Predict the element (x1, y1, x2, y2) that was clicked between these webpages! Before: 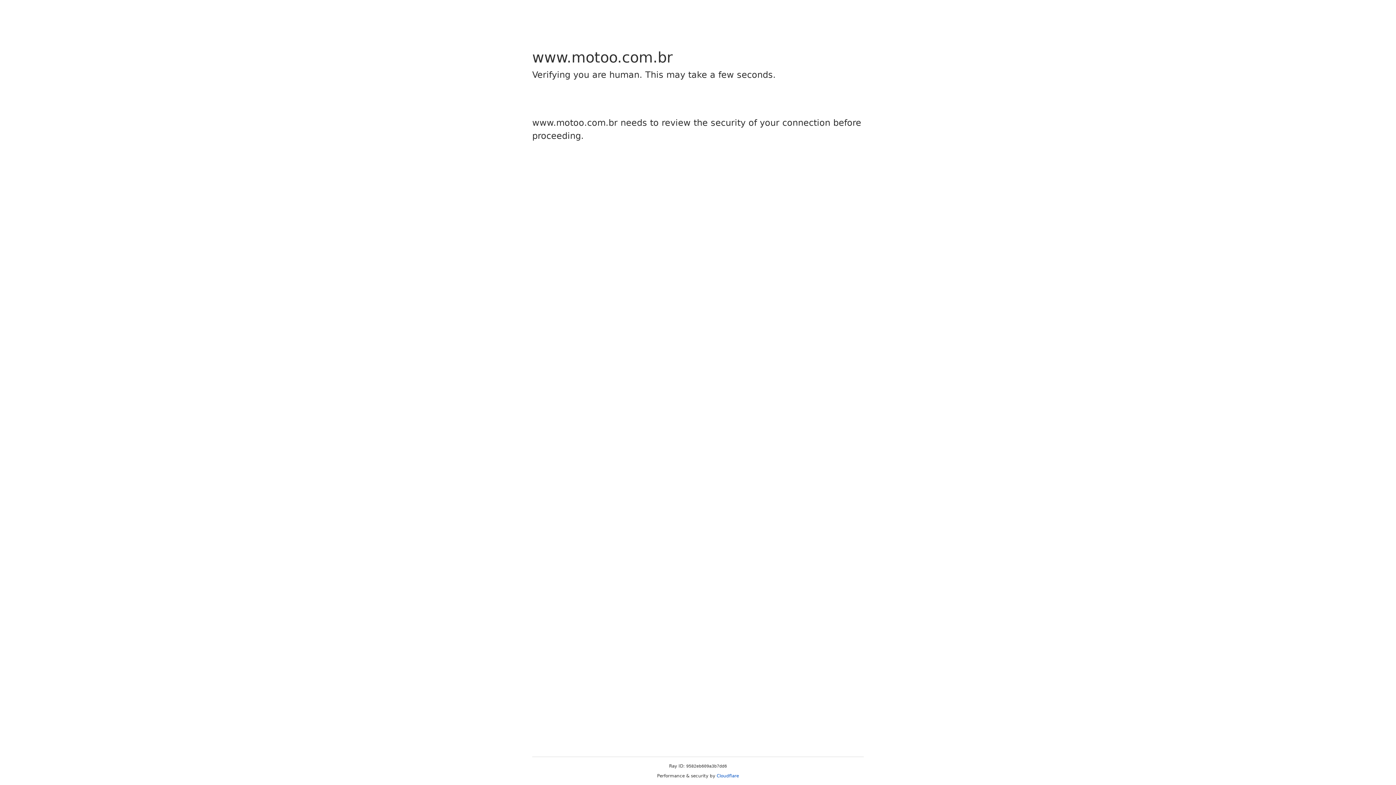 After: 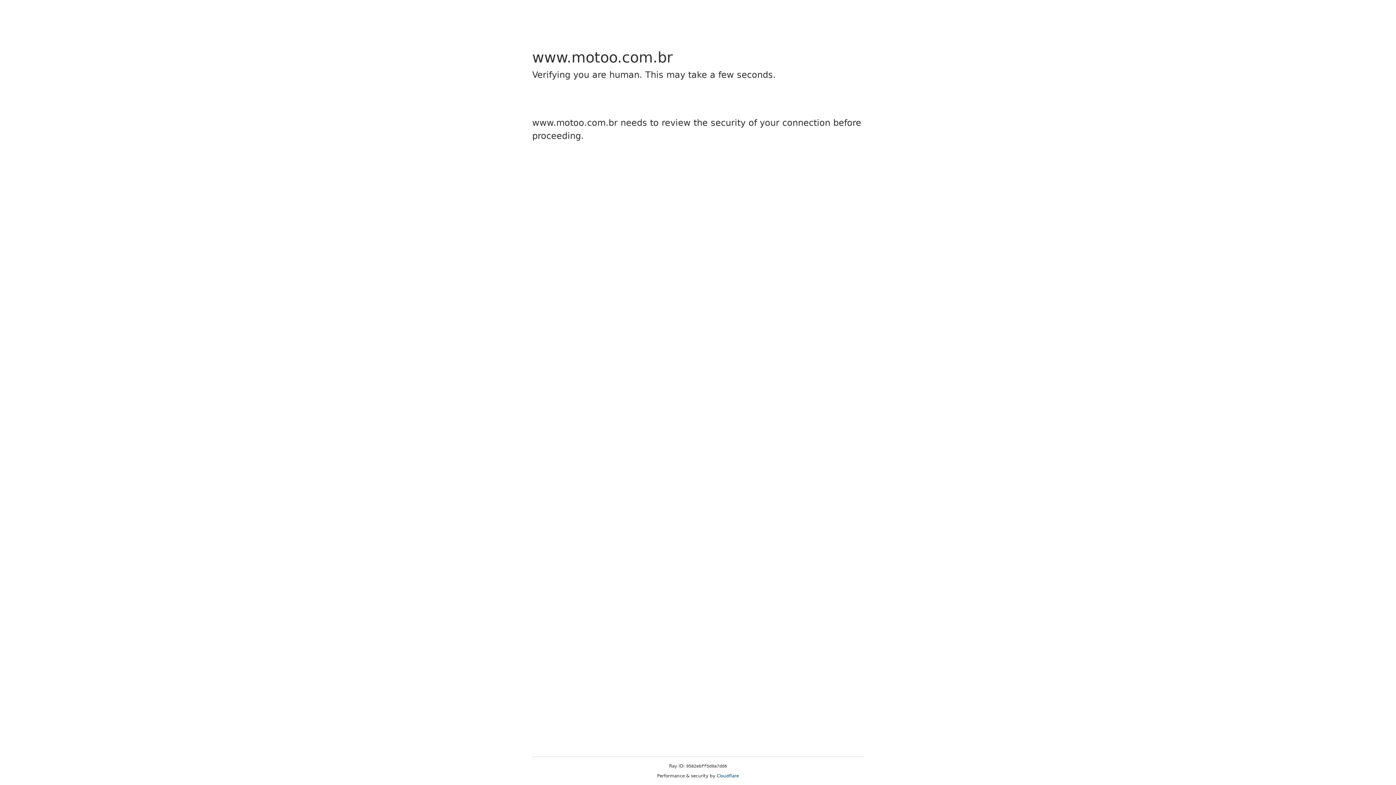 Action: bbox: (716, 773, 739, 778) label: Cloudflare